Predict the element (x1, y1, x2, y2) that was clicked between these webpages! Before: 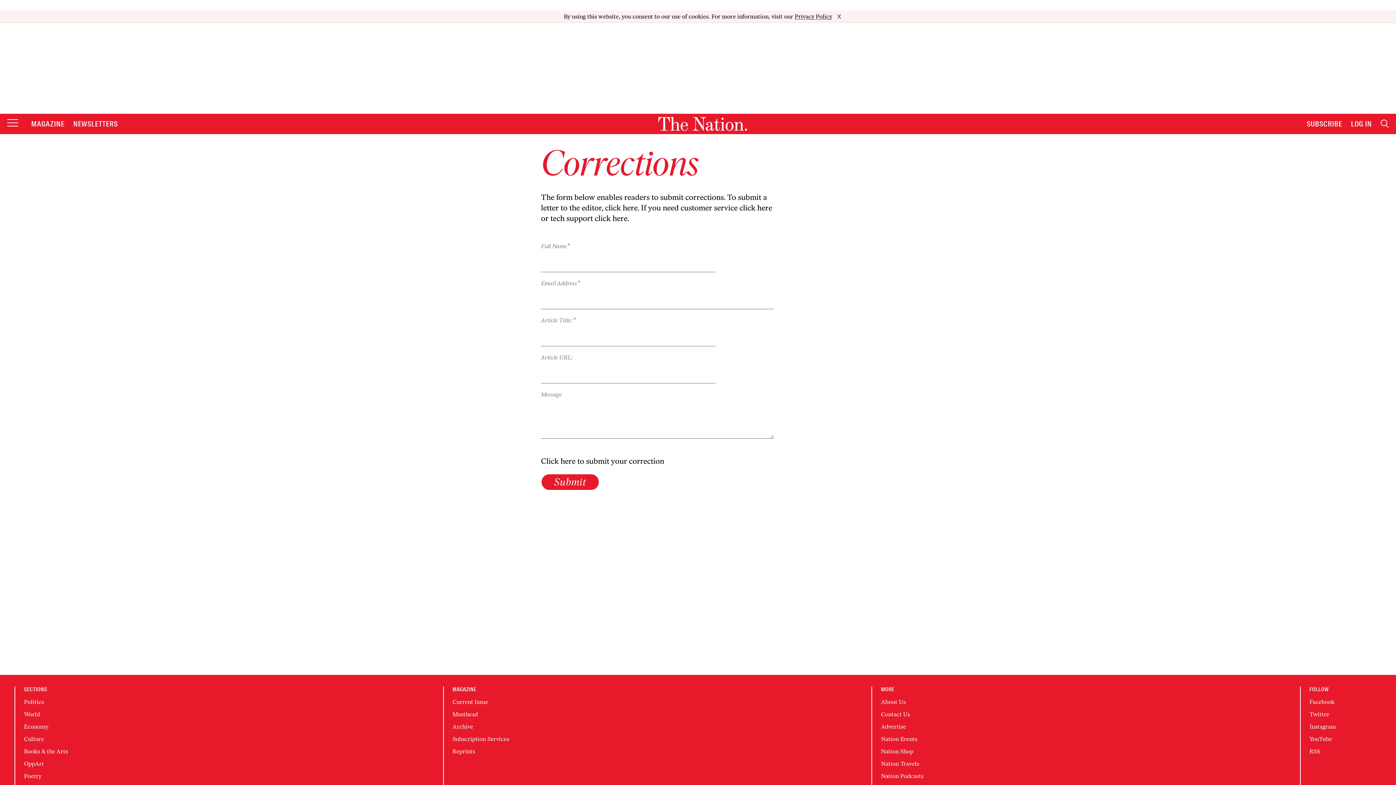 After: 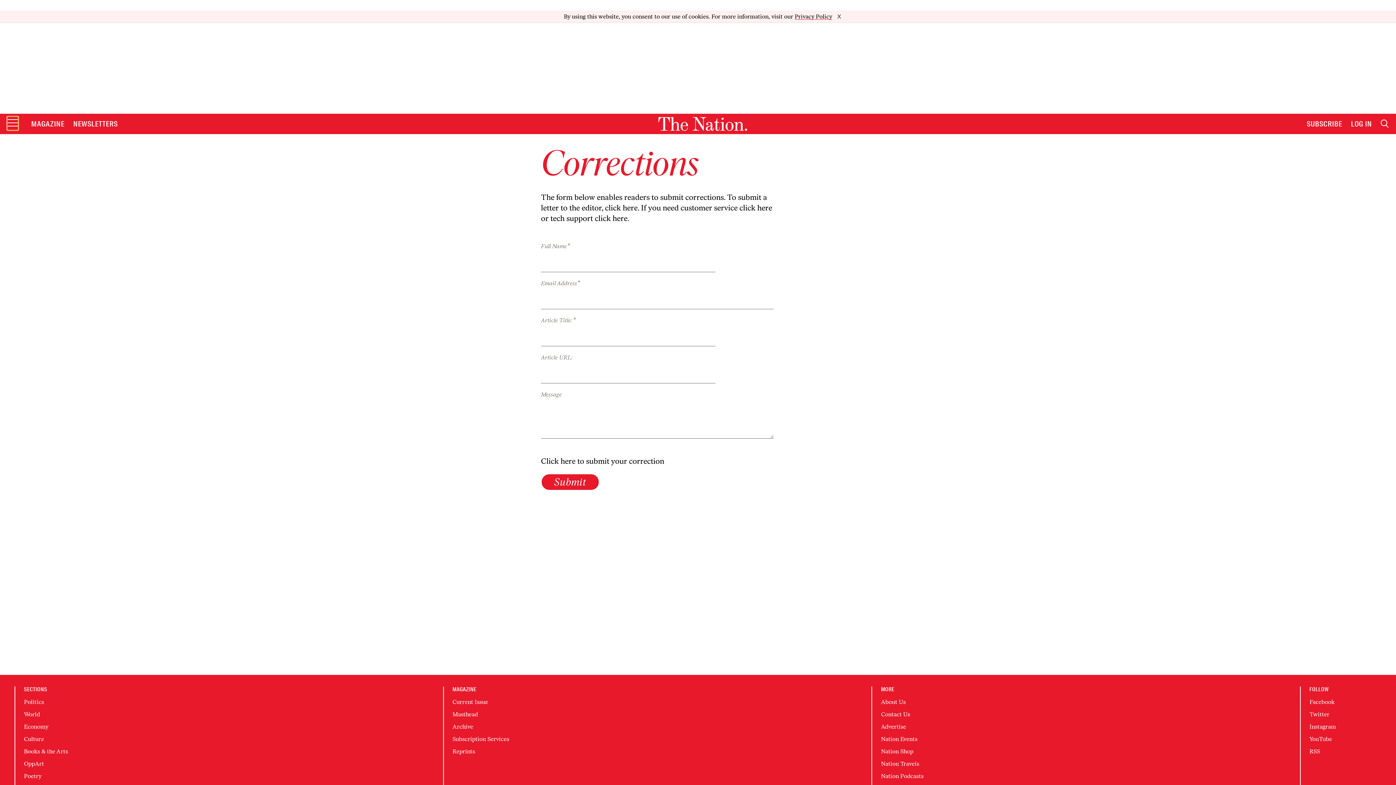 Action: bbox: (7, 104, 18, 117) label: Open Main Menu